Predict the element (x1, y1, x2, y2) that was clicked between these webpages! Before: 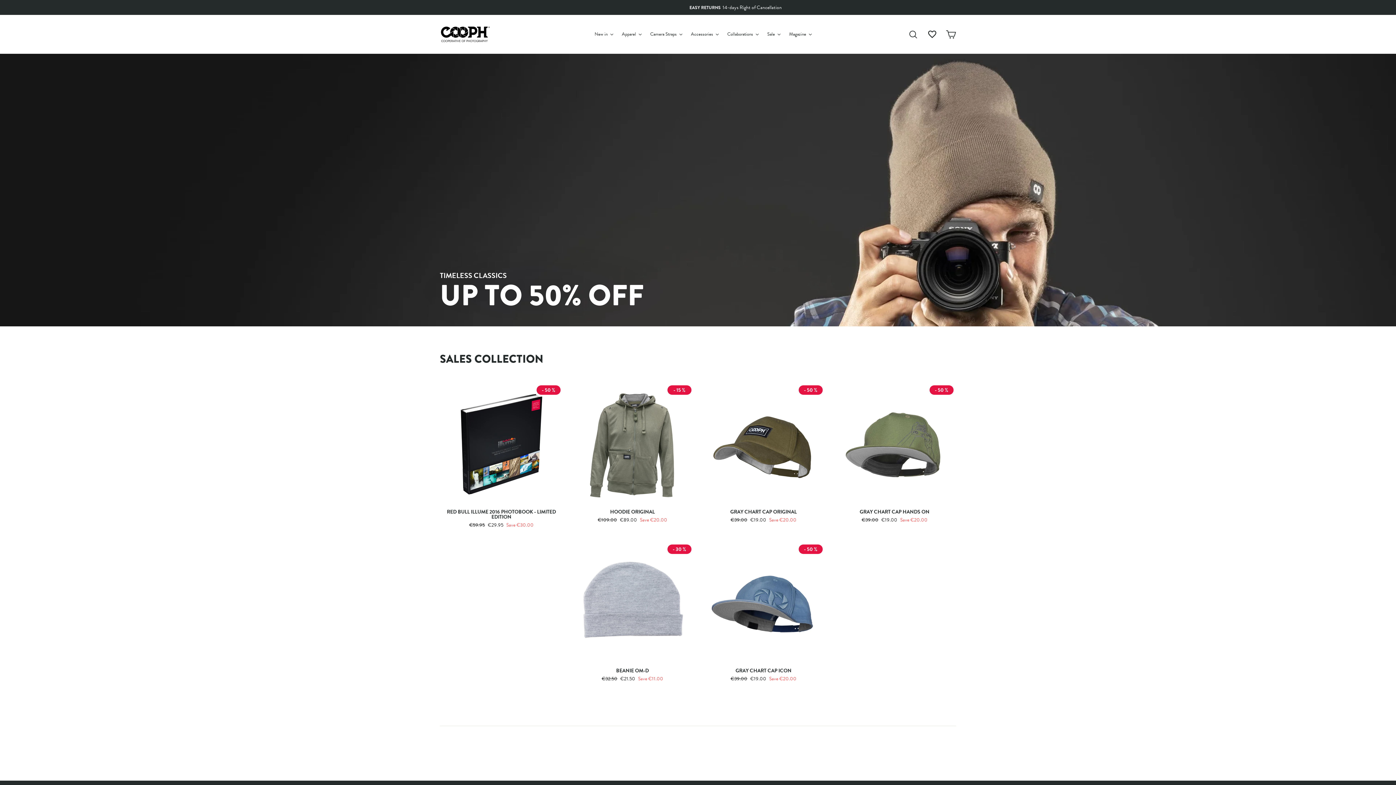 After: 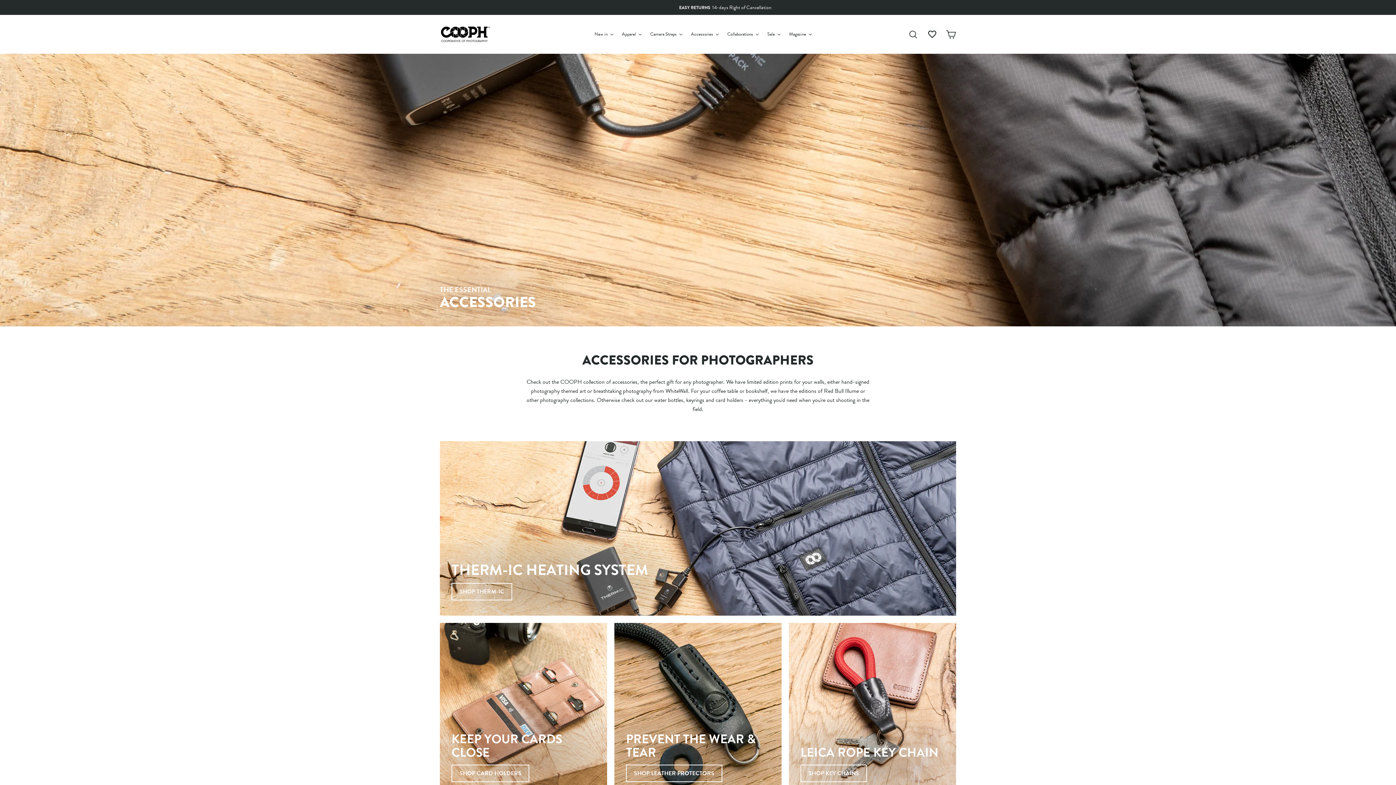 Action: bbox: (687, 25, 723, 43) label: Accessories